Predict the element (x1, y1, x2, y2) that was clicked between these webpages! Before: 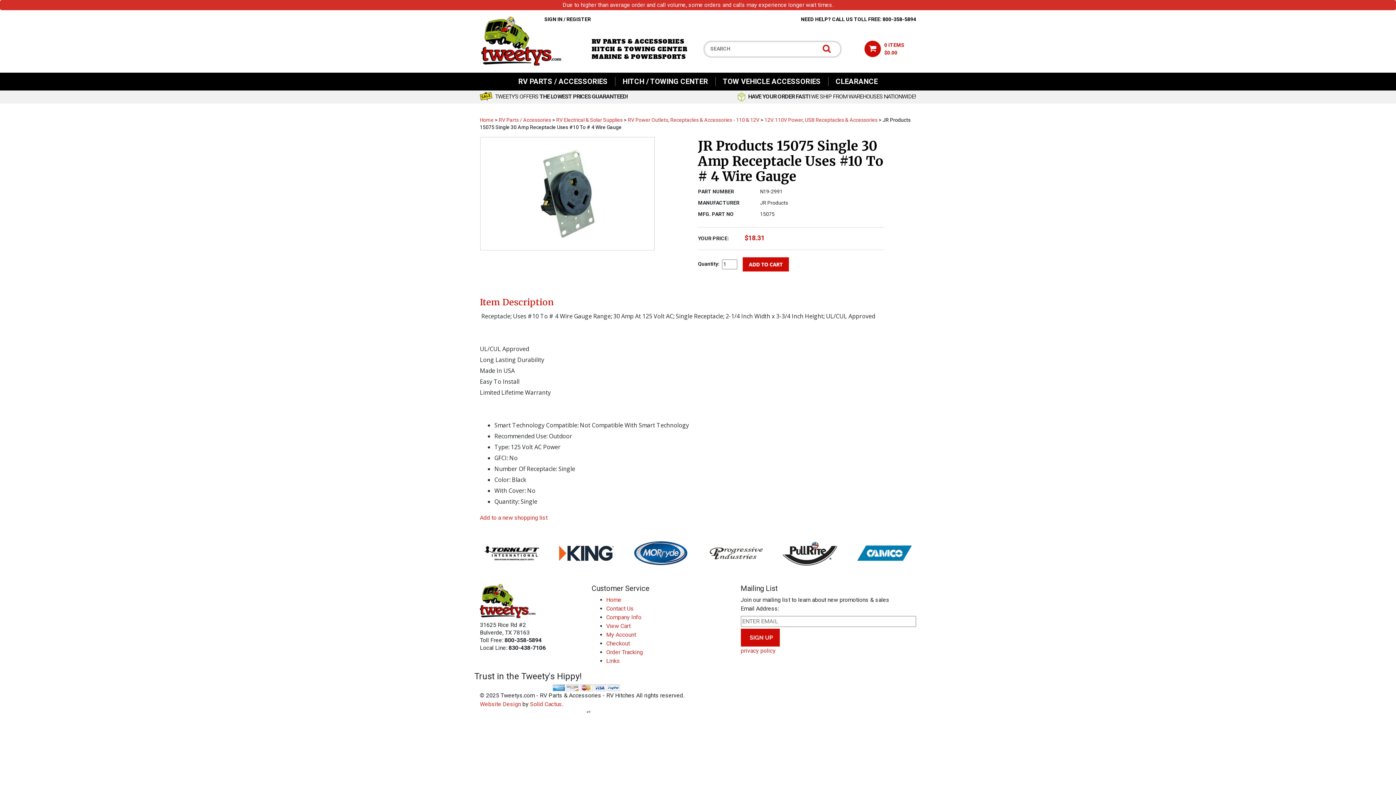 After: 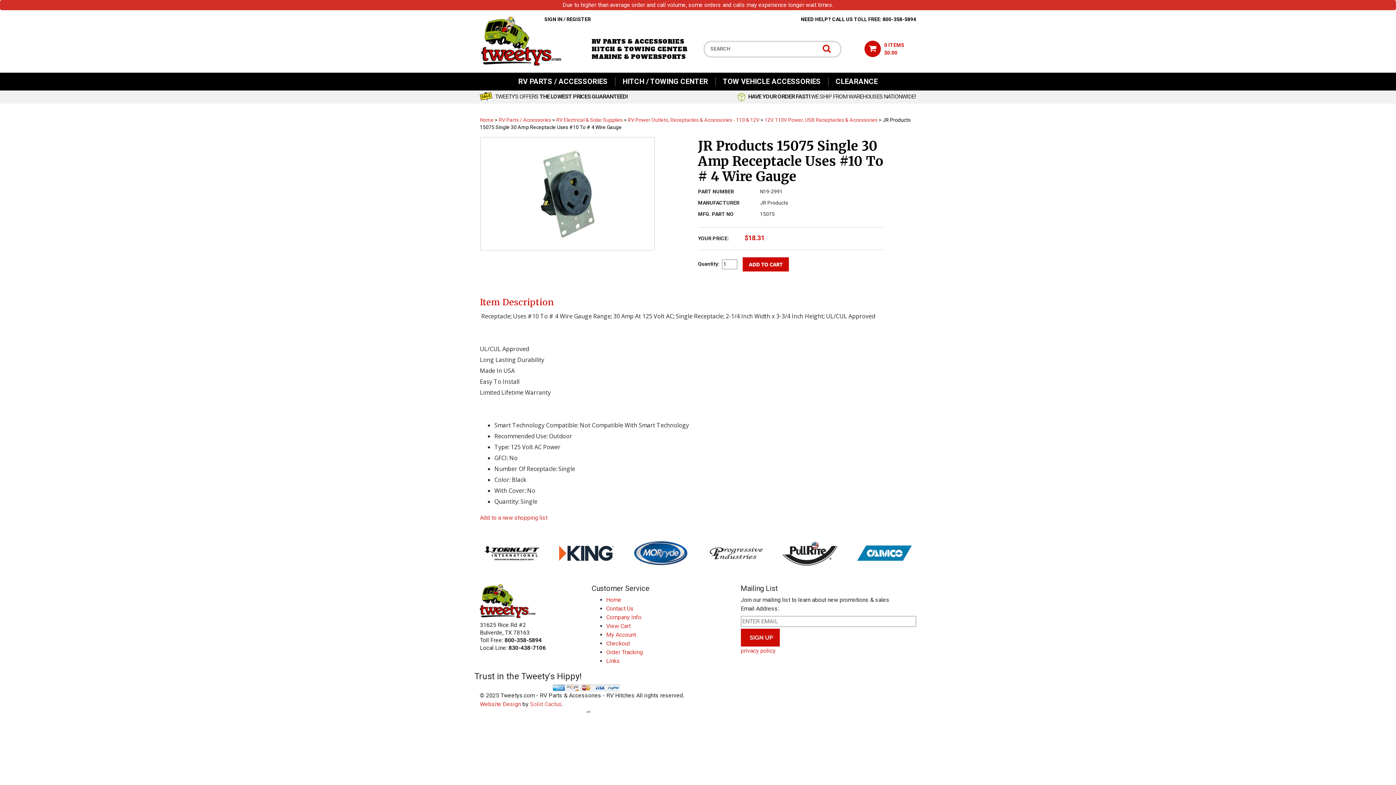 Action: label: Solid Cactus bbox: (530, 700, 562, 707)